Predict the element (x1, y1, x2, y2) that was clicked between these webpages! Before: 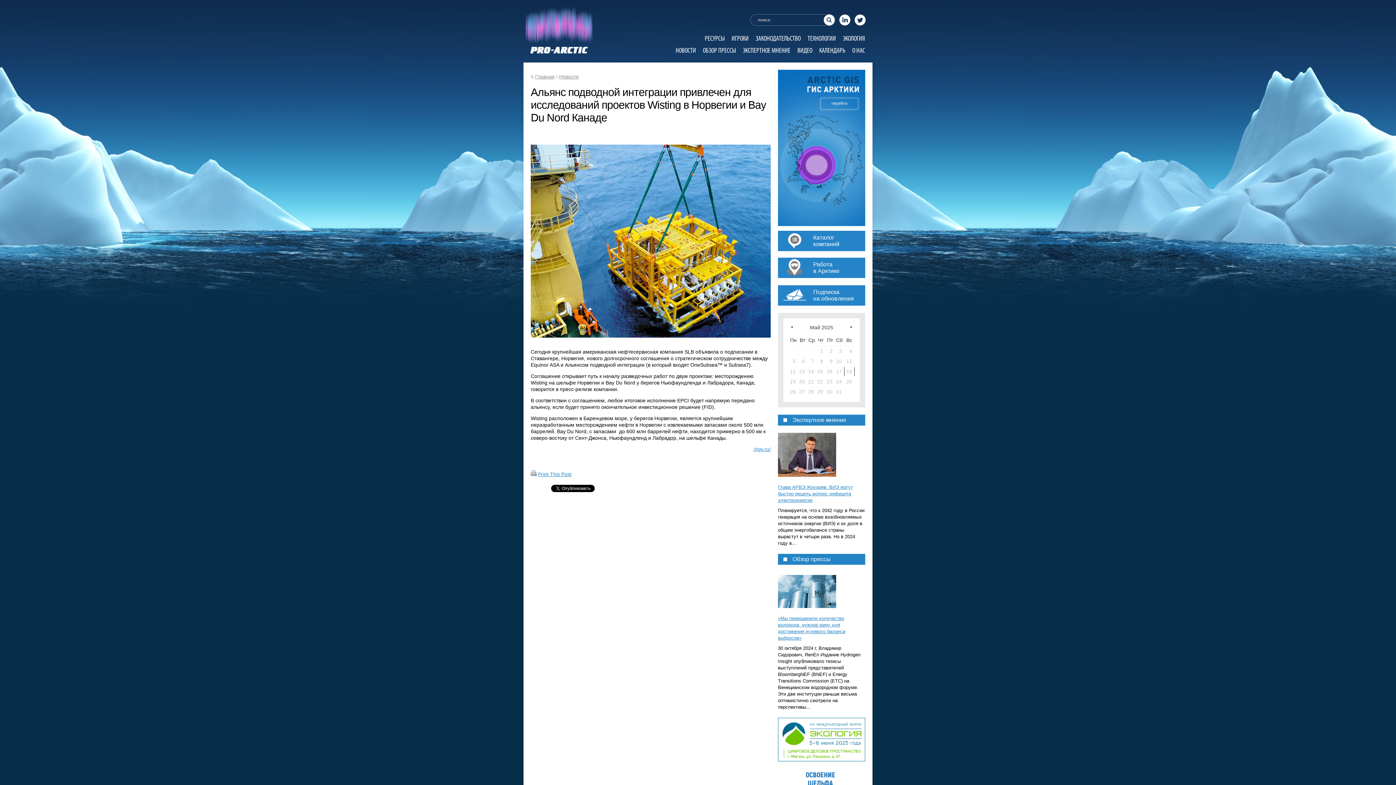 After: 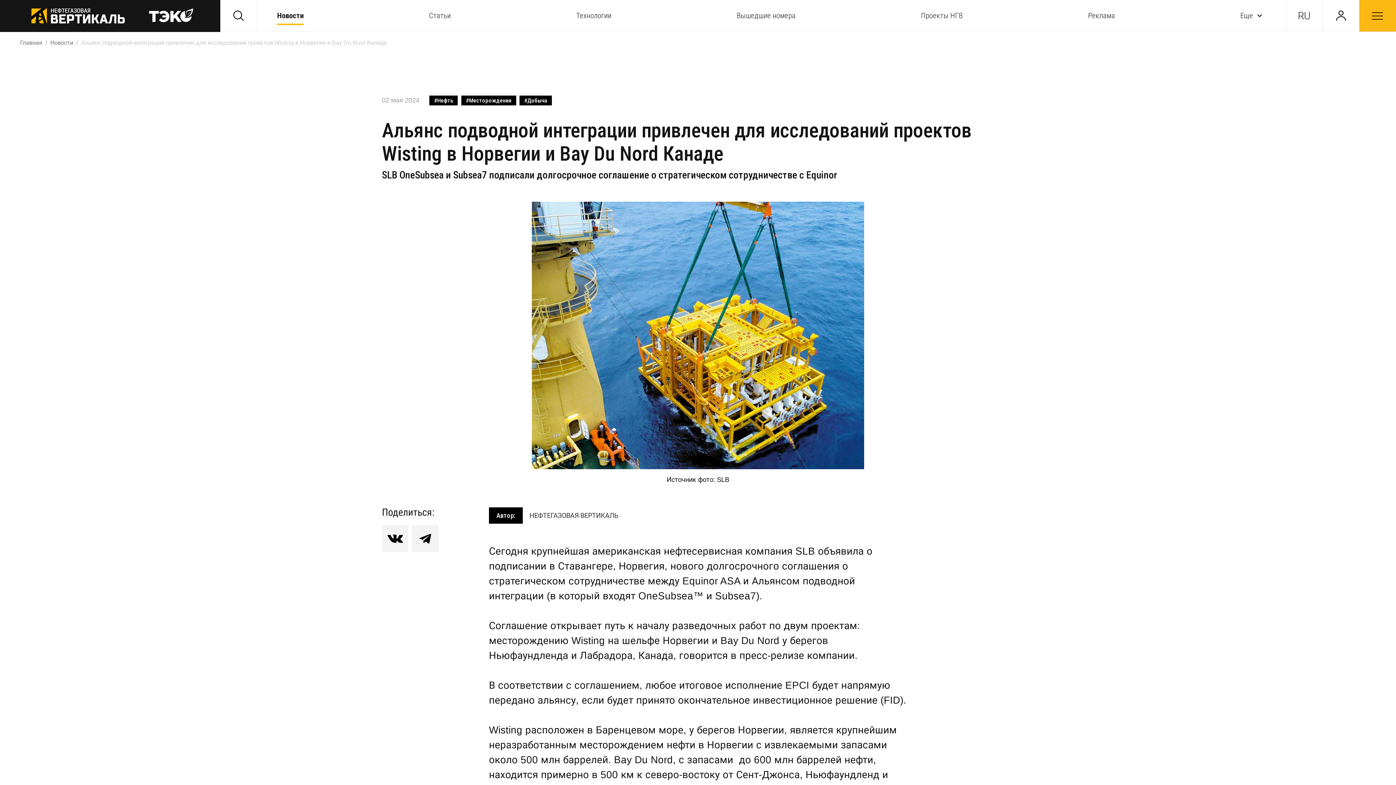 Action: bbox: (753, 446, 770, 452) label: /ngv.ru/